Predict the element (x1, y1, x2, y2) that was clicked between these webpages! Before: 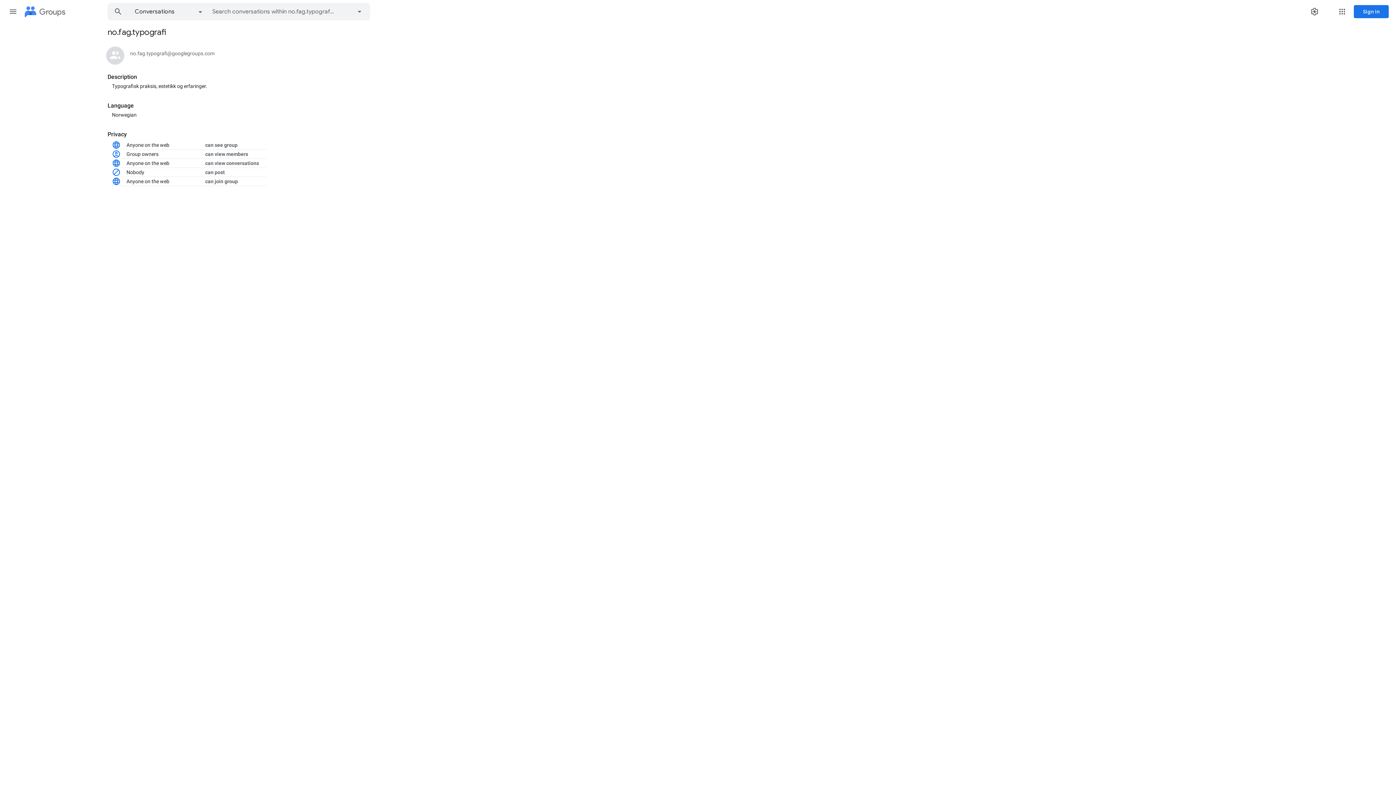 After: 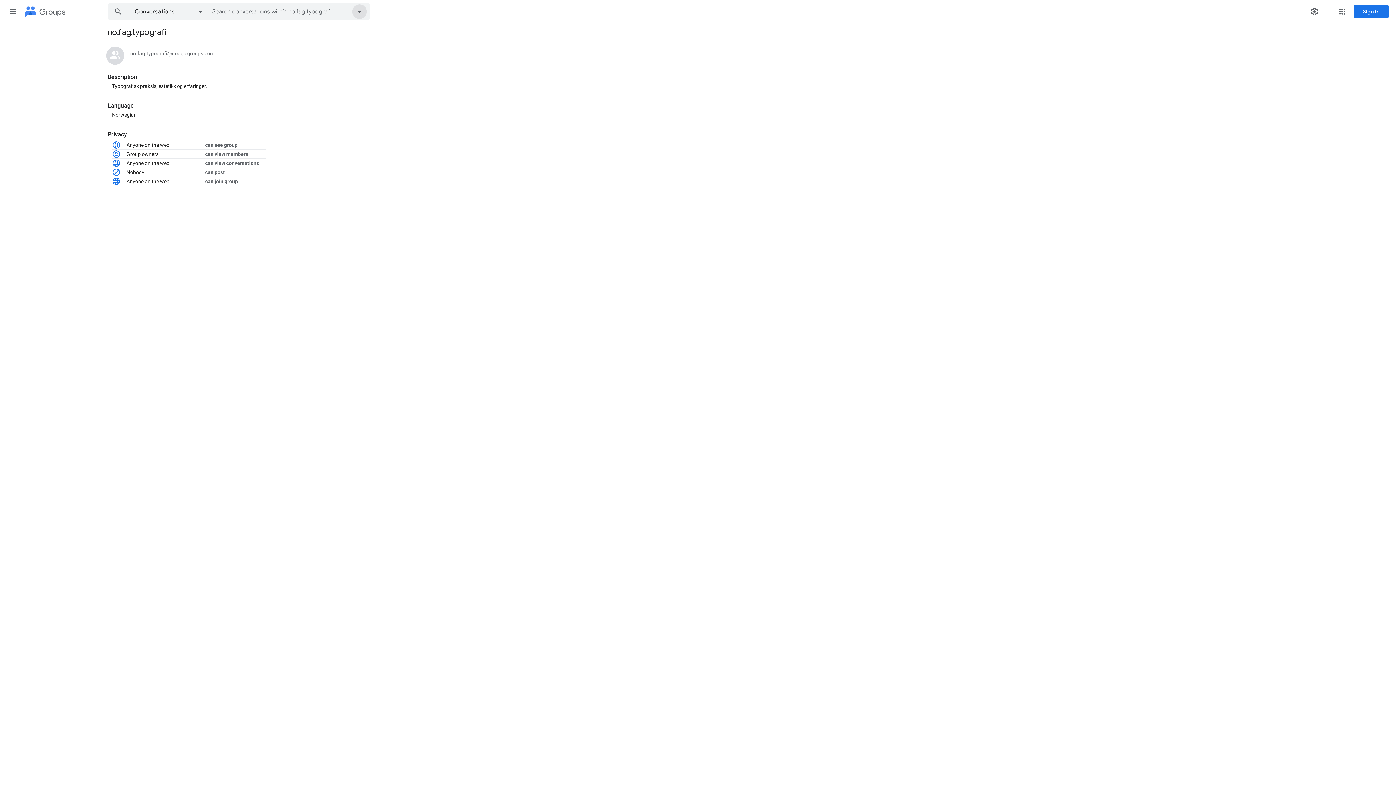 Action: bbox: (349, 3, 369, 20)